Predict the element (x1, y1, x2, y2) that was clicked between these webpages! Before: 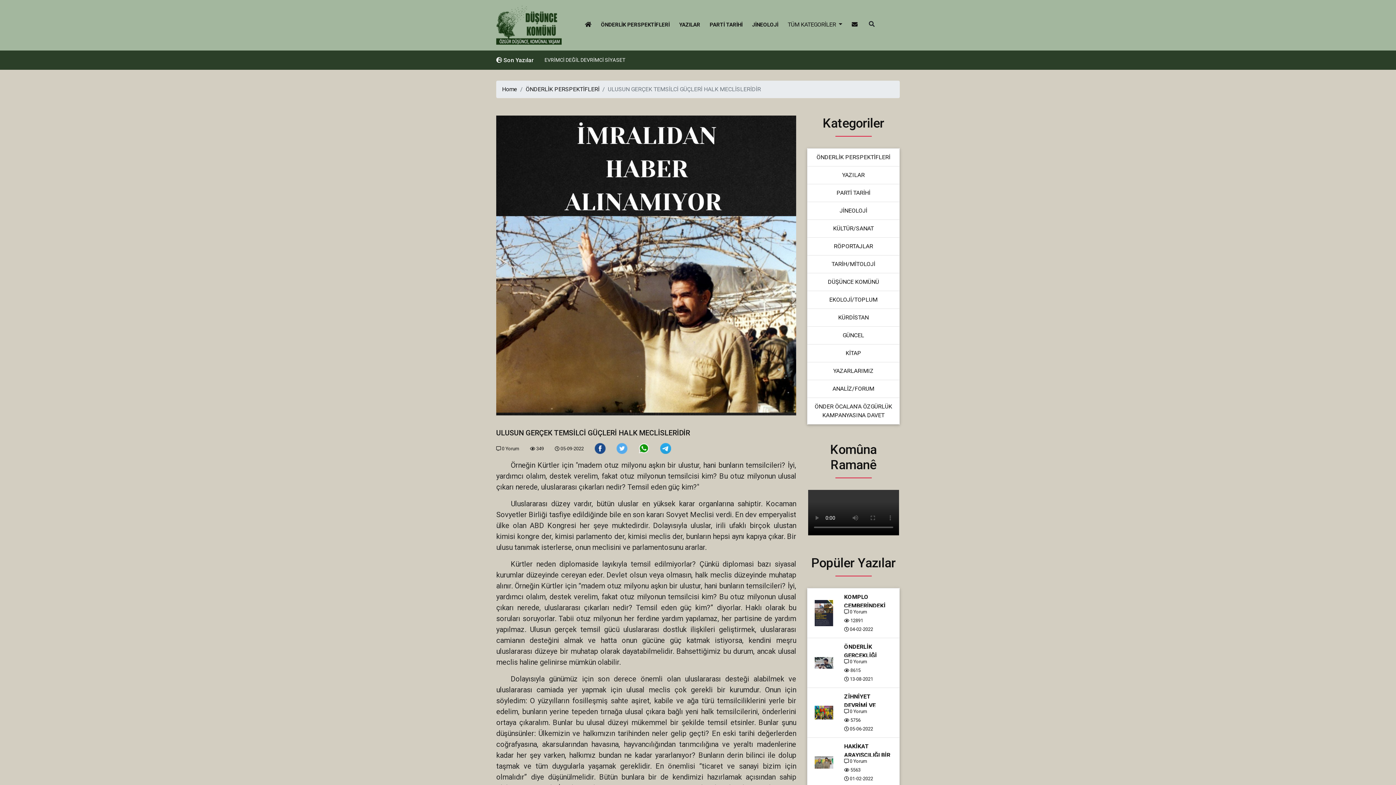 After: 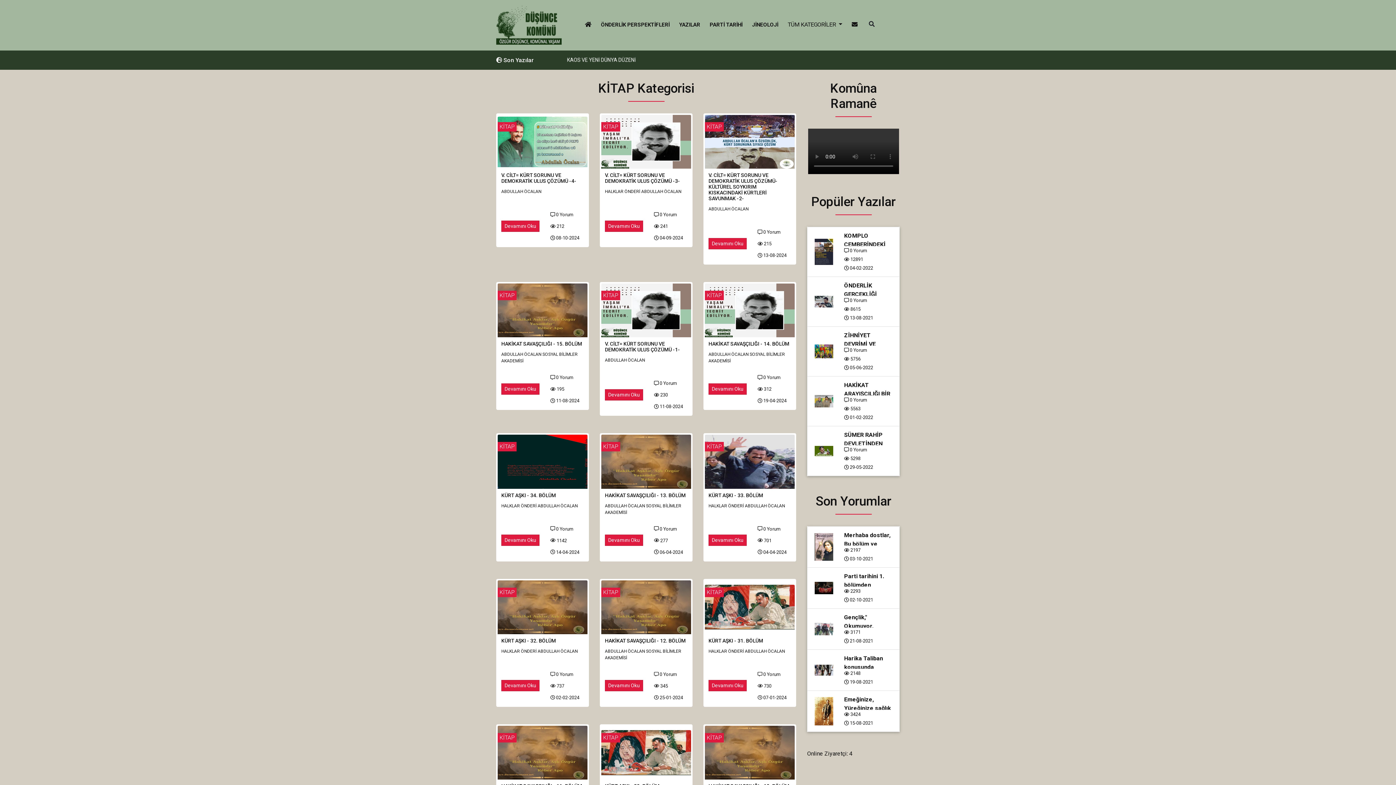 Action: bbox: (814, 349, 892, 357) label: KİTAP